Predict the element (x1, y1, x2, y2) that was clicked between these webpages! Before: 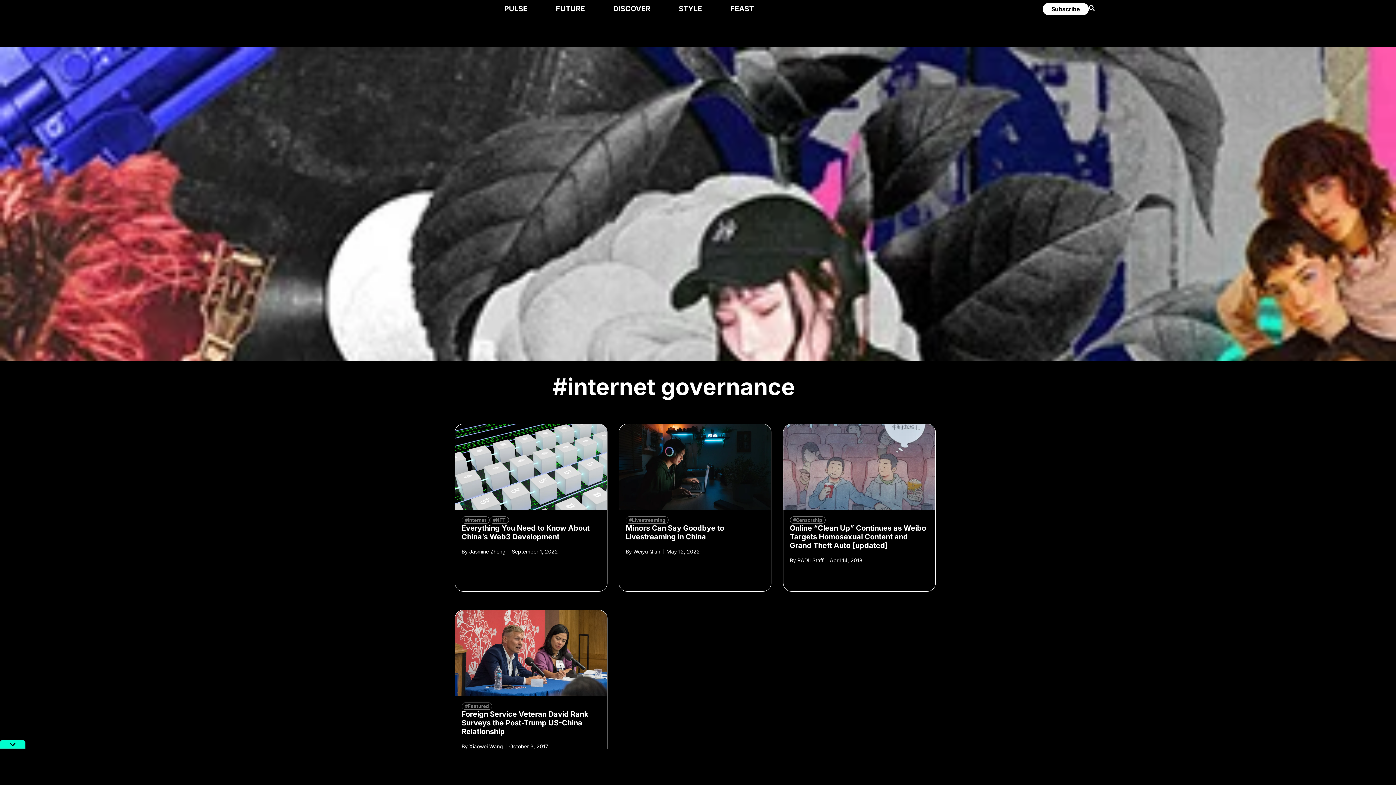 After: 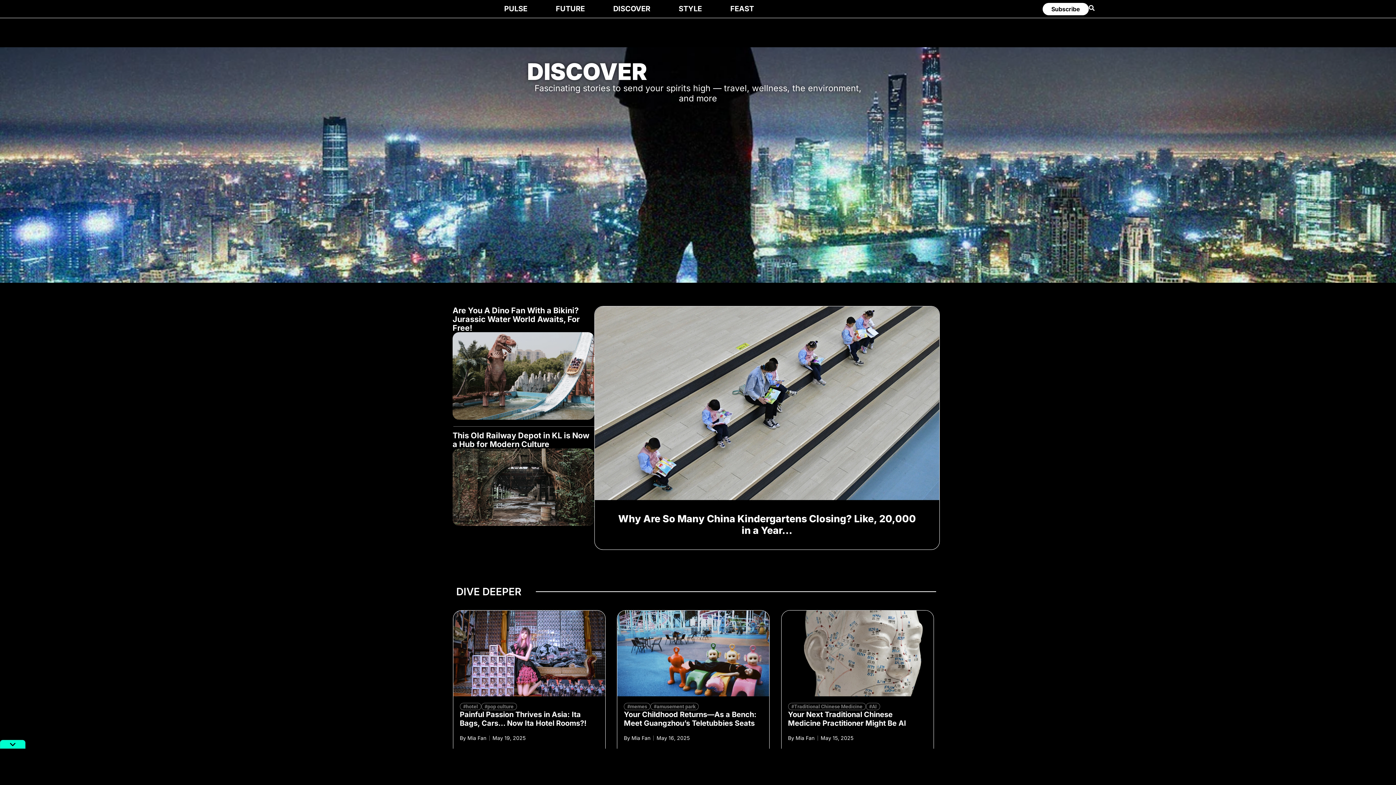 Action: bbox: (610, -14, 653, 32) label: DISCOVER